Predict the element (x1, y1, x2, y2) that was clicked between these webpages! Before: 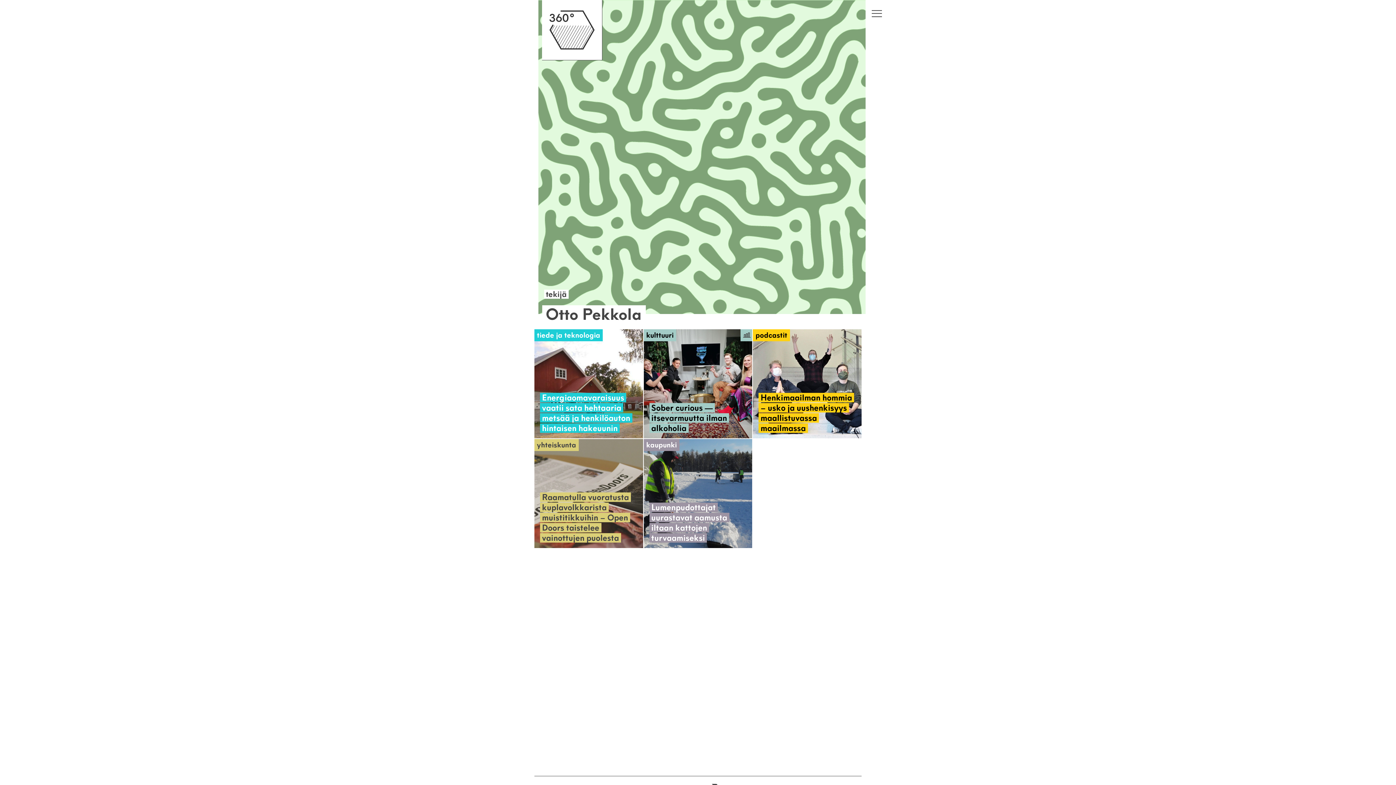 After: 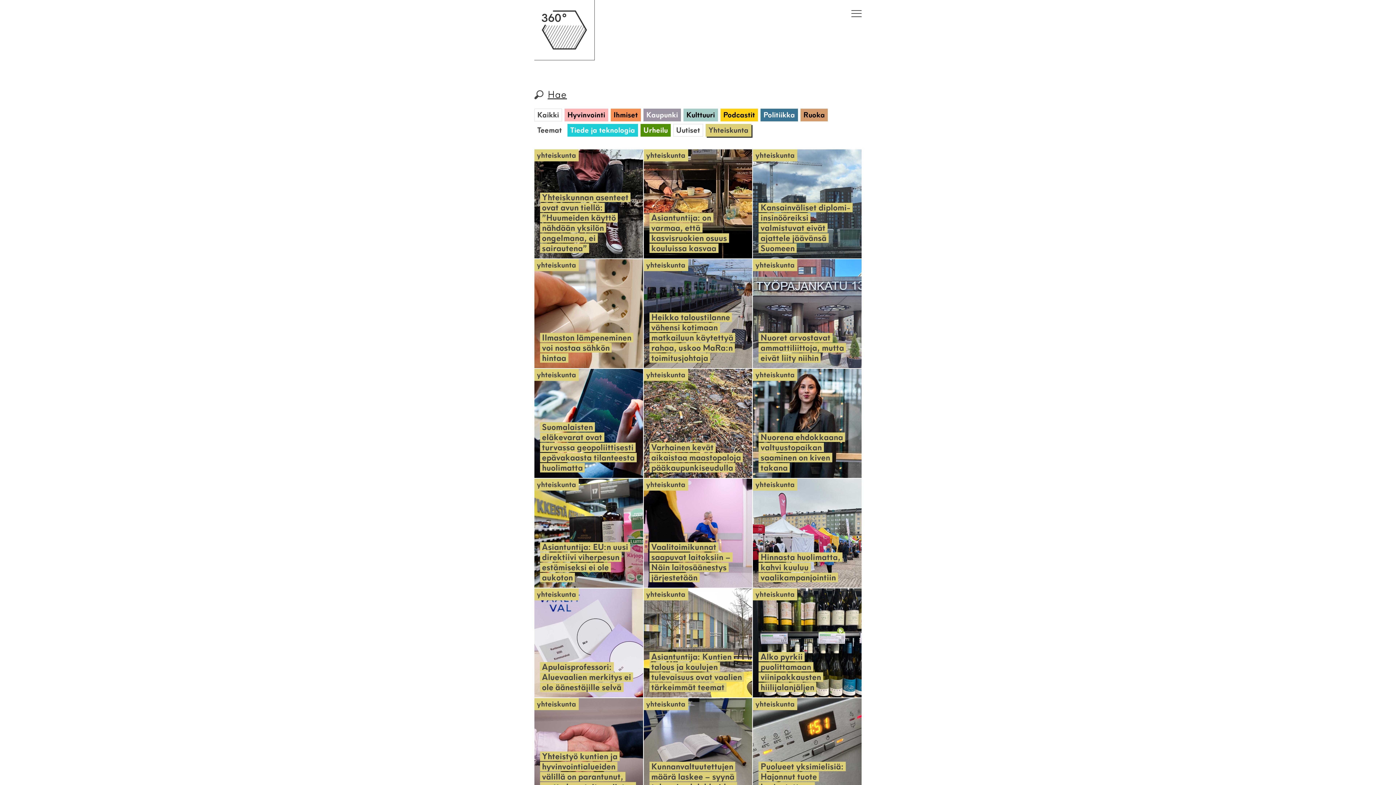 Action: bbox: (534, 439, 578, 451) label: yhteiskunta